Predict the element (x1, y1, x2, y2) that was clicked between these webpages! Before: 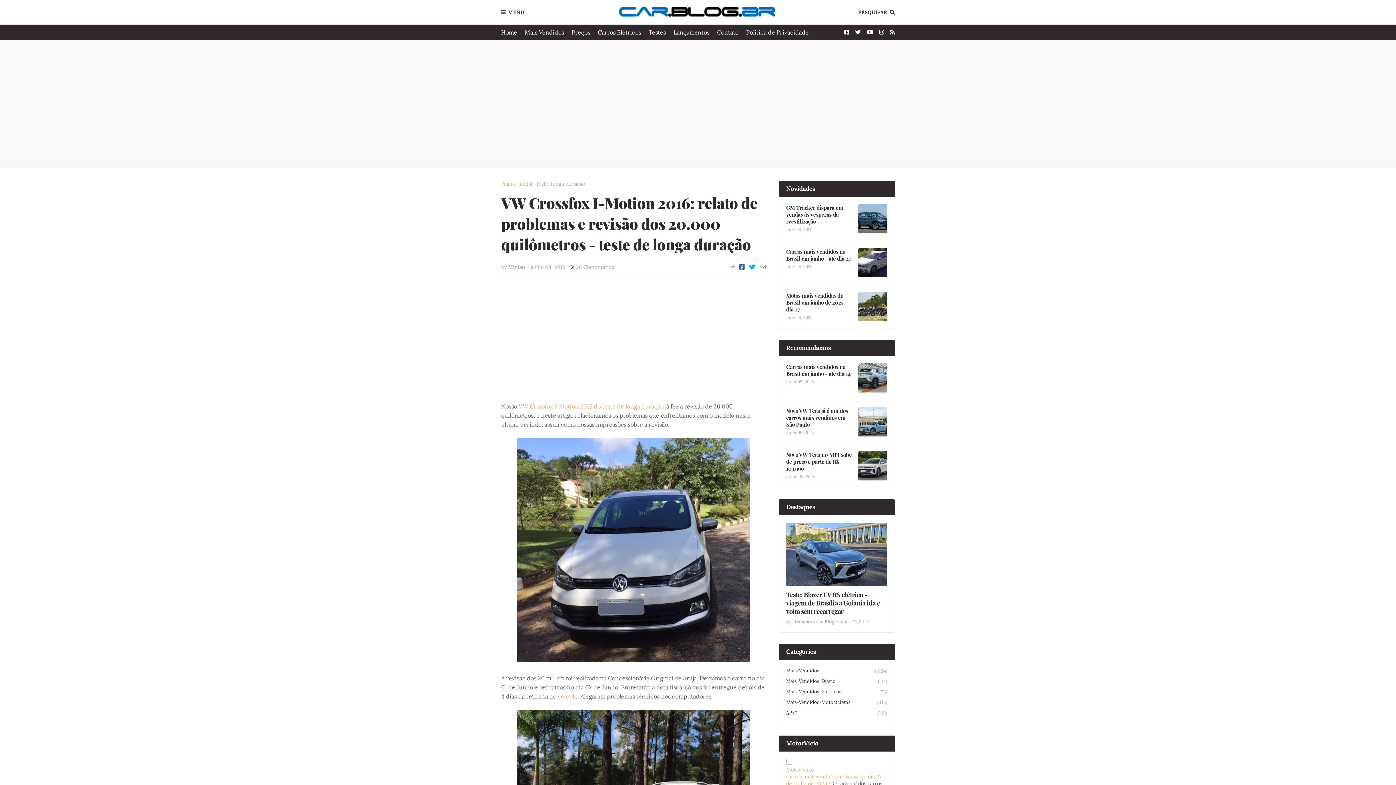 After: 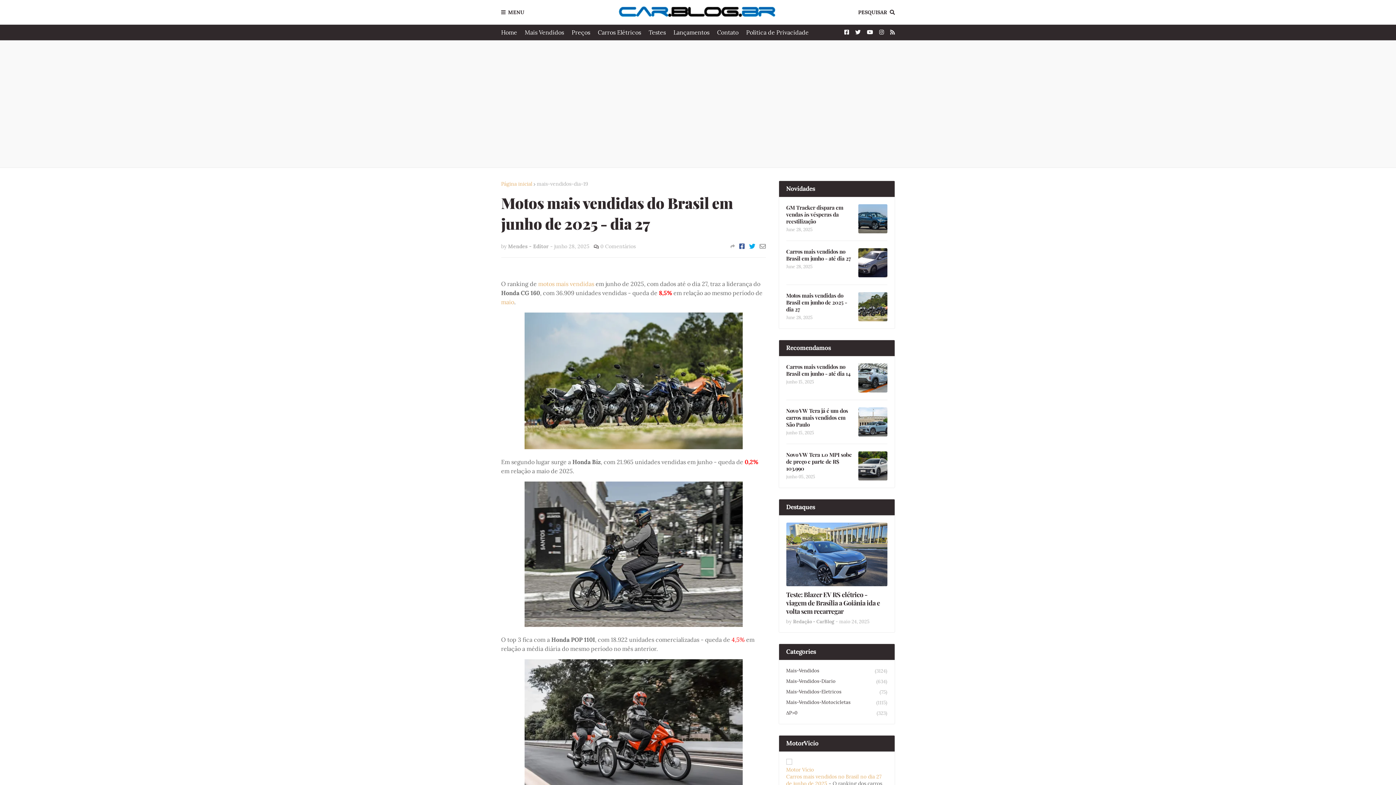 Action: bbox: (858, 292, 887, 321)